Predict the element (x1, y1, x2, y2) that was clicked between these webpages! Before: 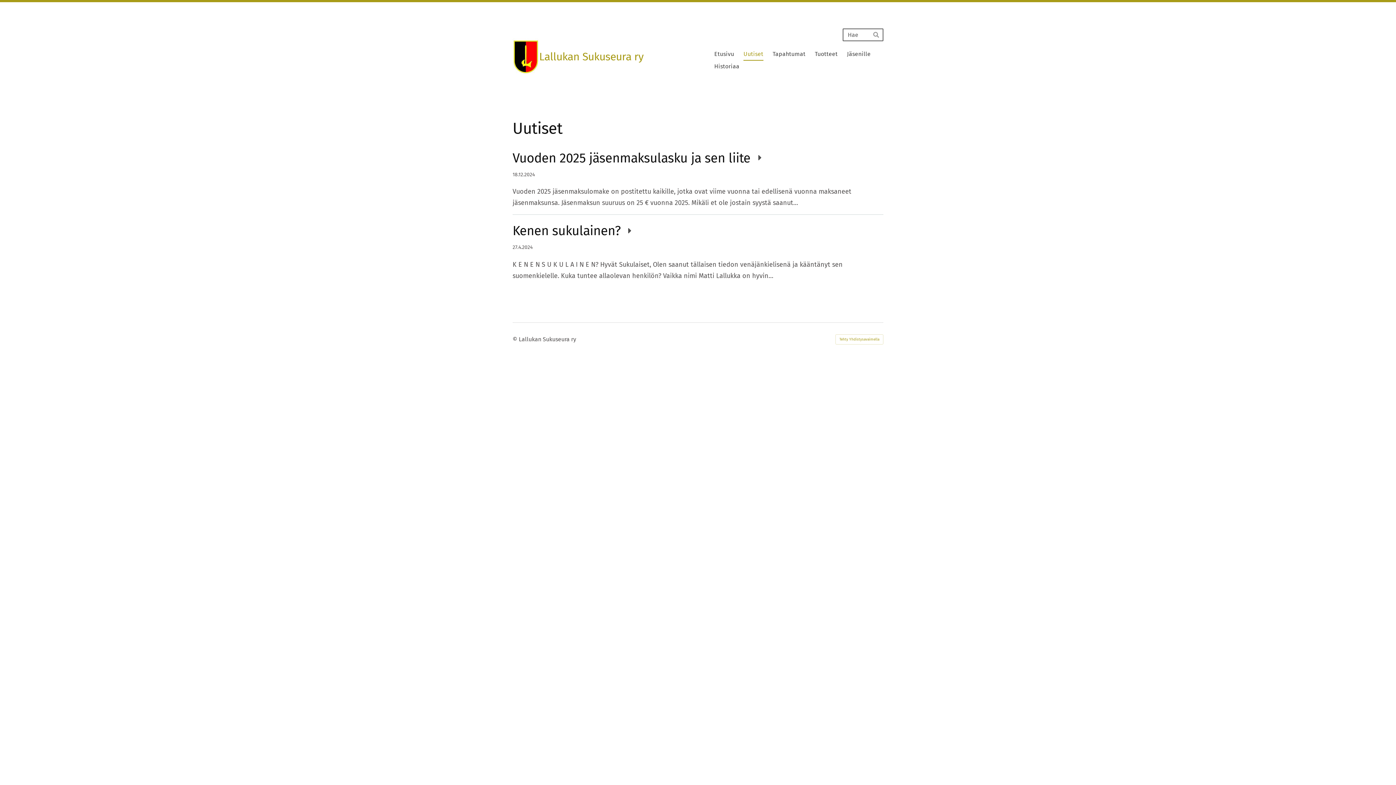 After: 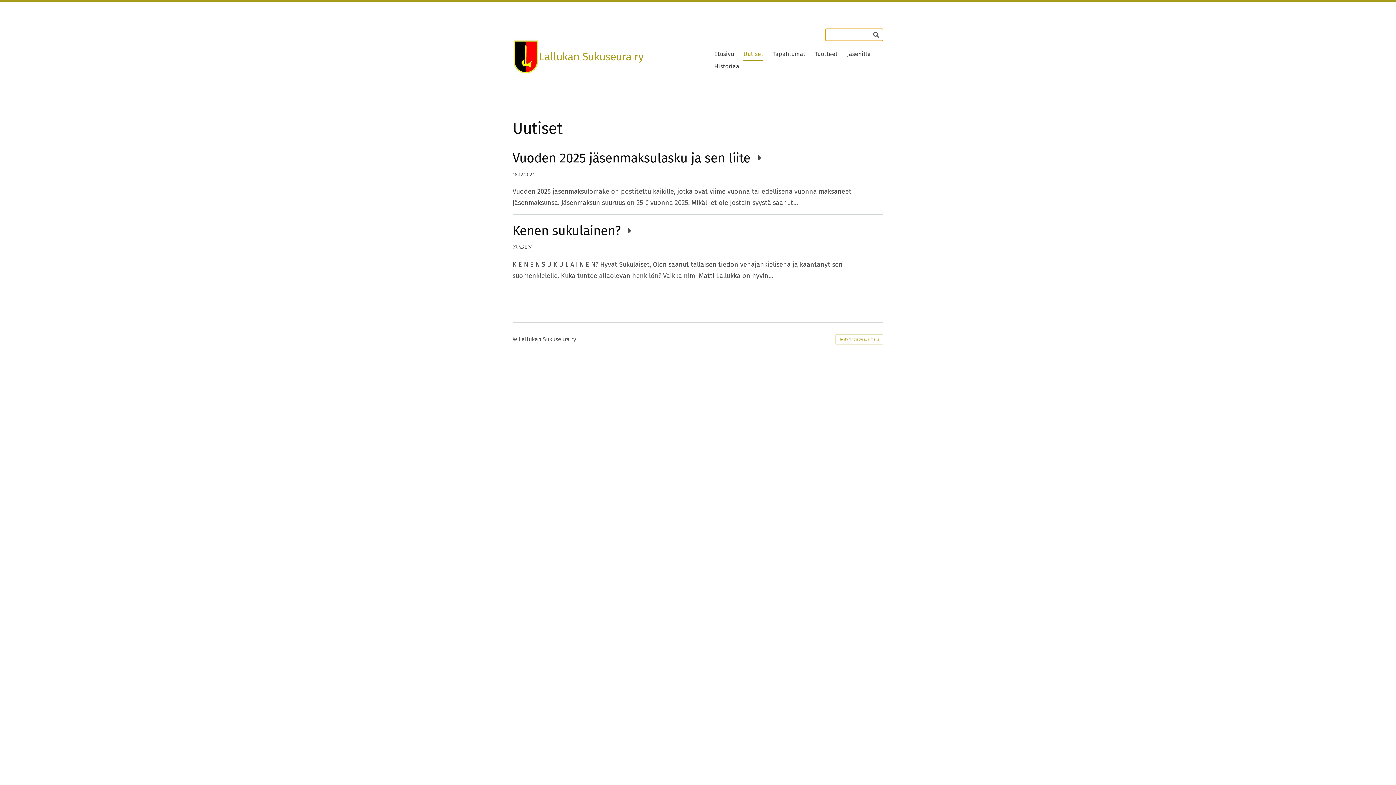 Action: label: Hae bbox: (870, 28, 883, 41)